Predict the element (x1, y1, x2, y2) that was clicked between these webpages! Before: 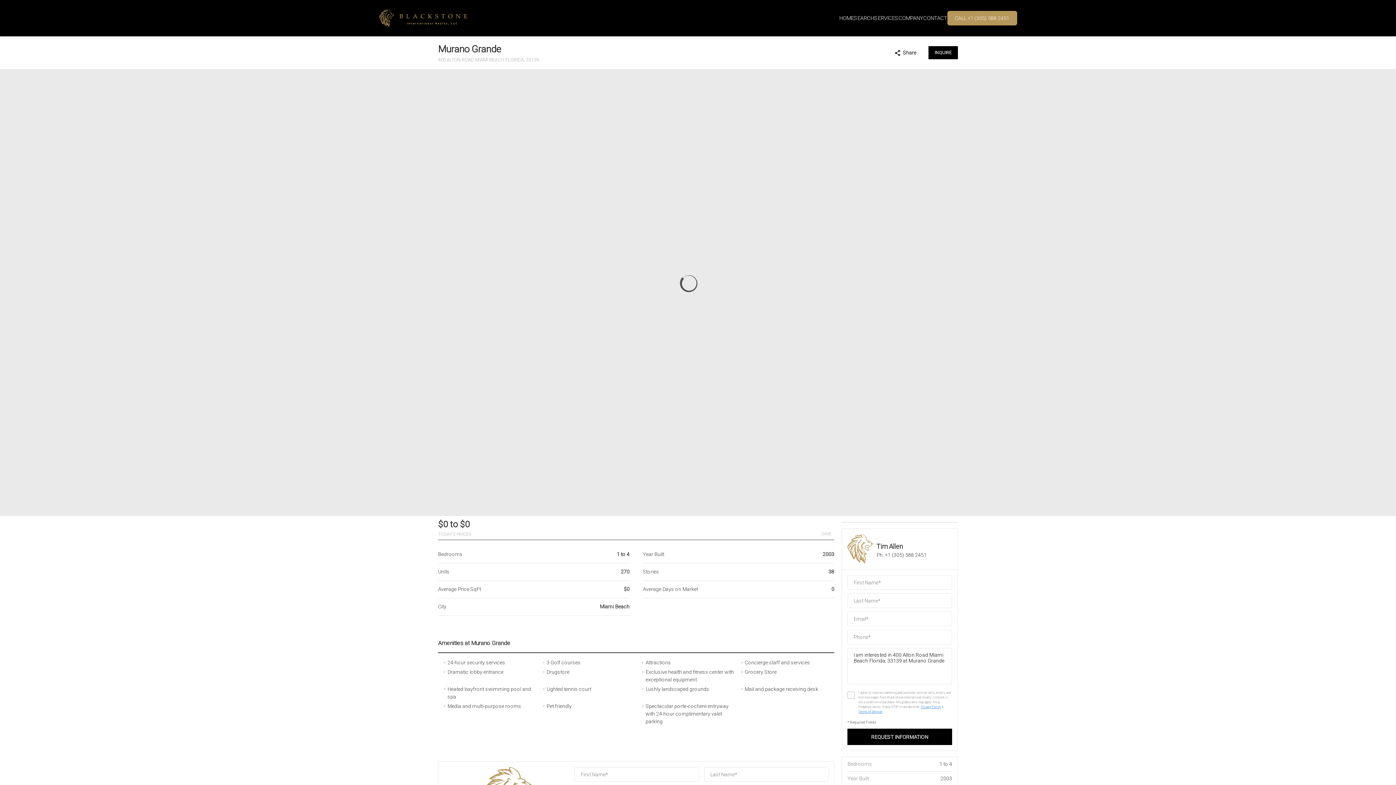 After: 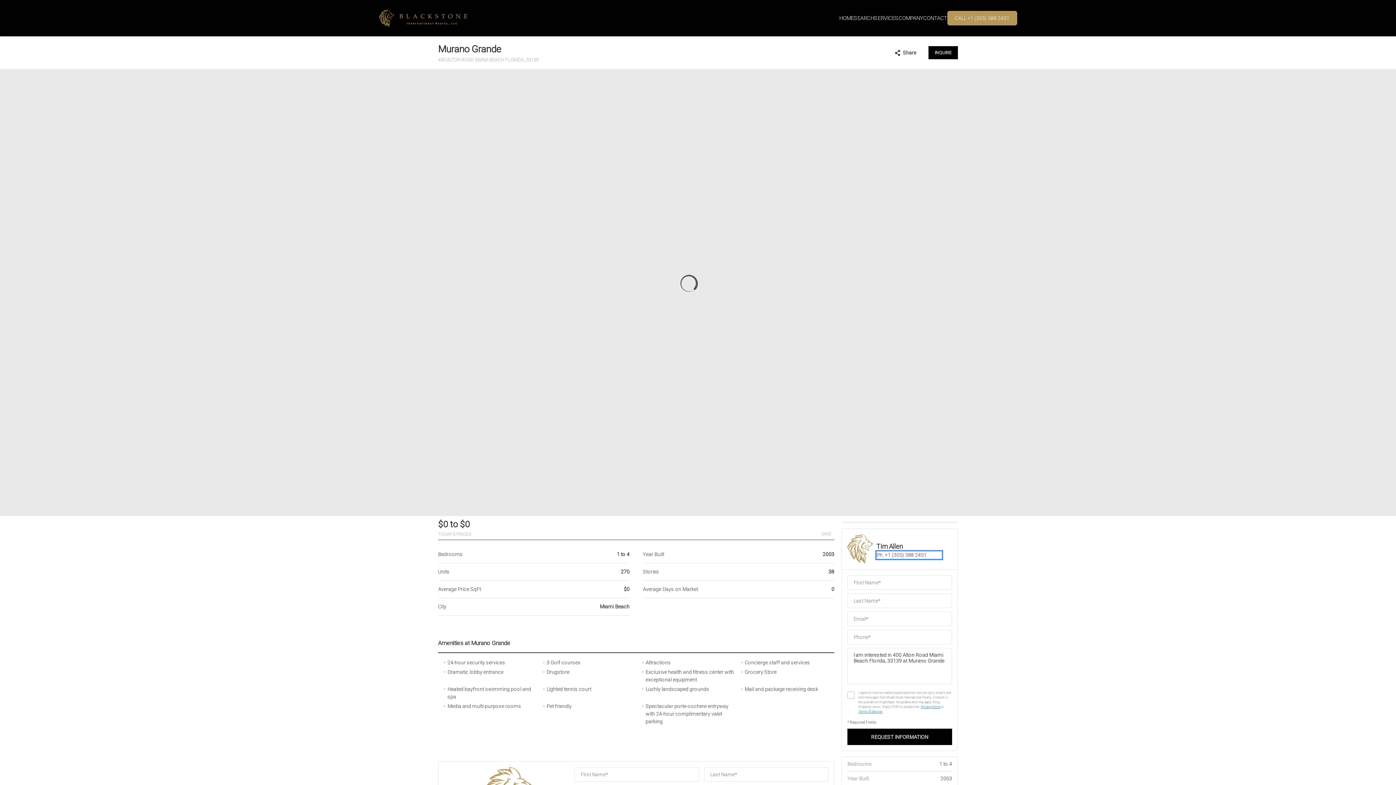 Action: bbox: (876, 551, 942, 559) label: Ph. +1 (305) 588 2451